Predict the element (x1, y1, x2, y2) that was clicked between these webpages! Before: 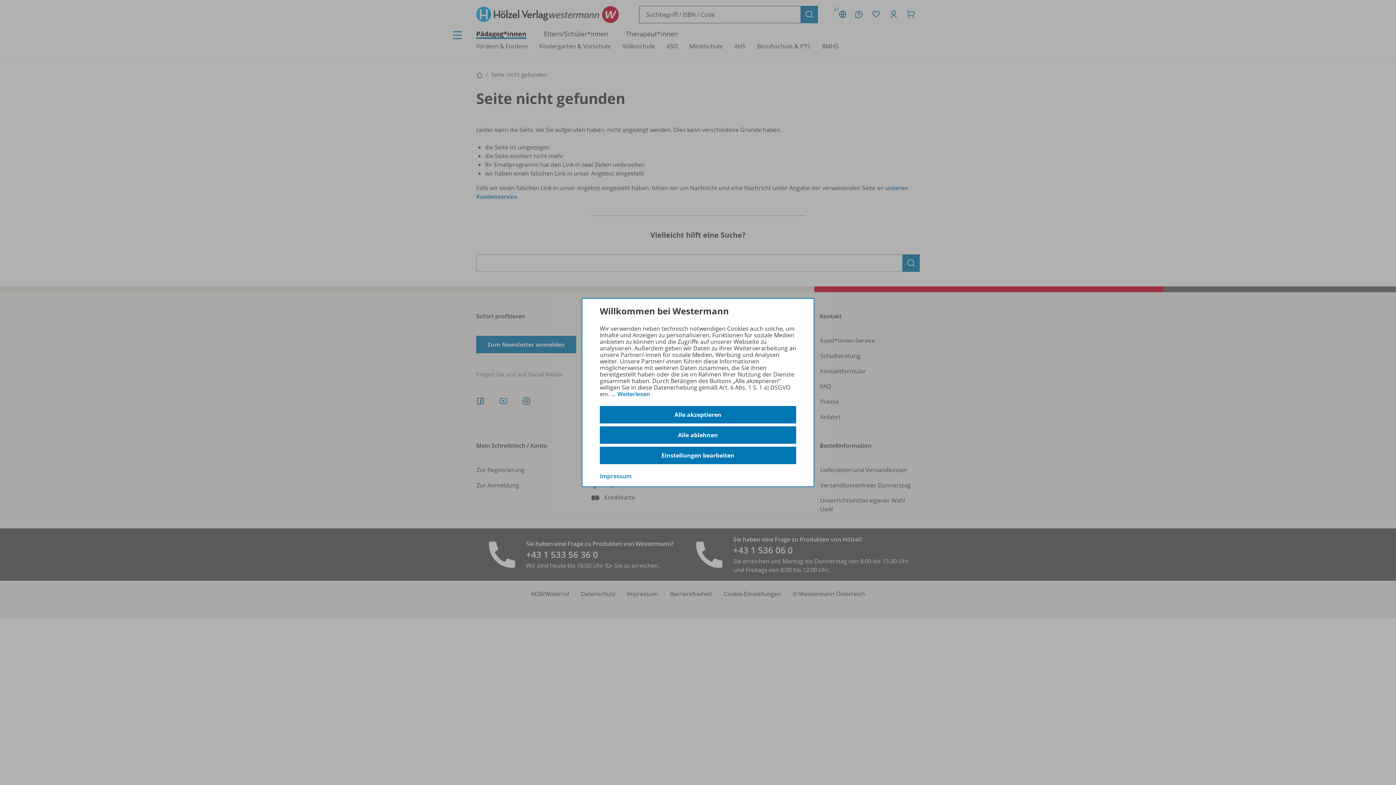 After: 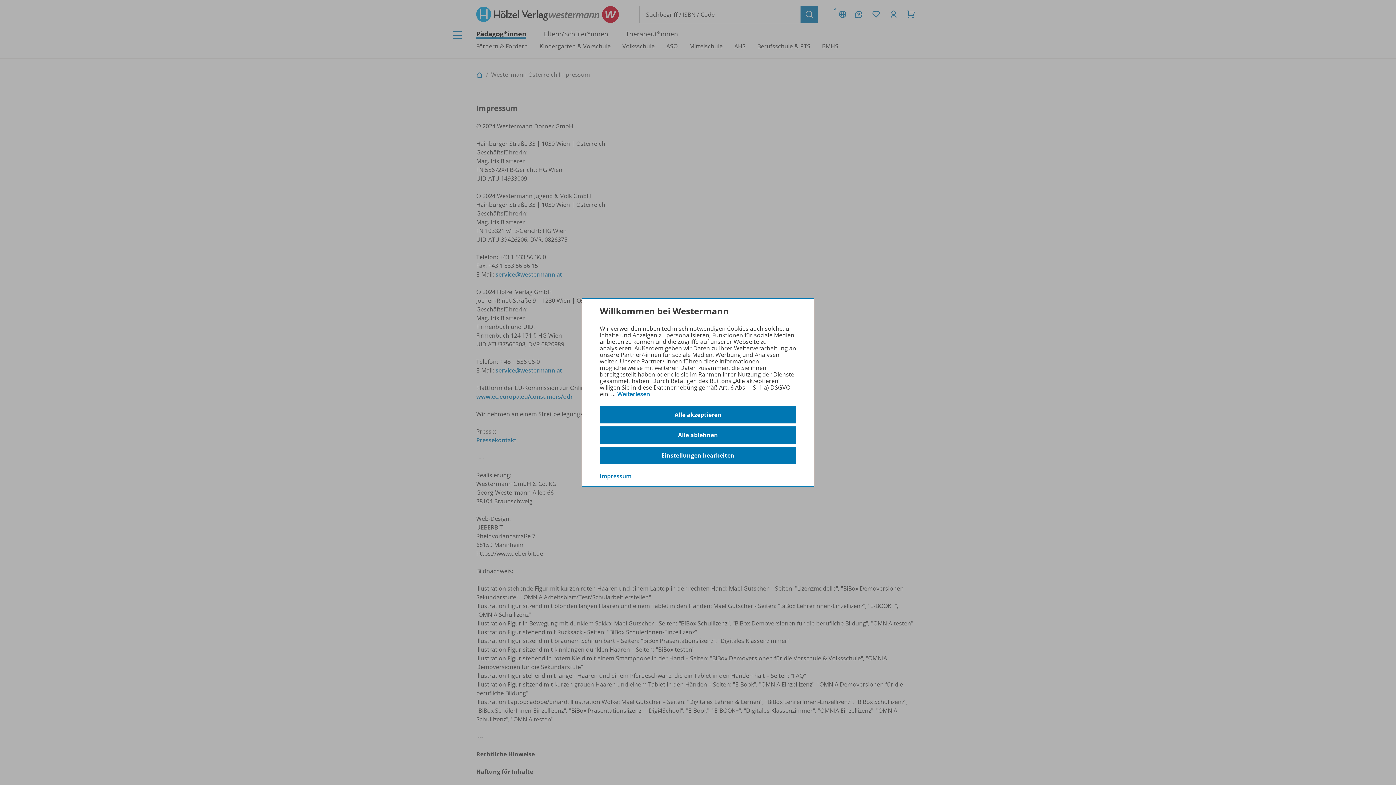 Action: bbox: (600, 472, 631, 480) label: Impressum